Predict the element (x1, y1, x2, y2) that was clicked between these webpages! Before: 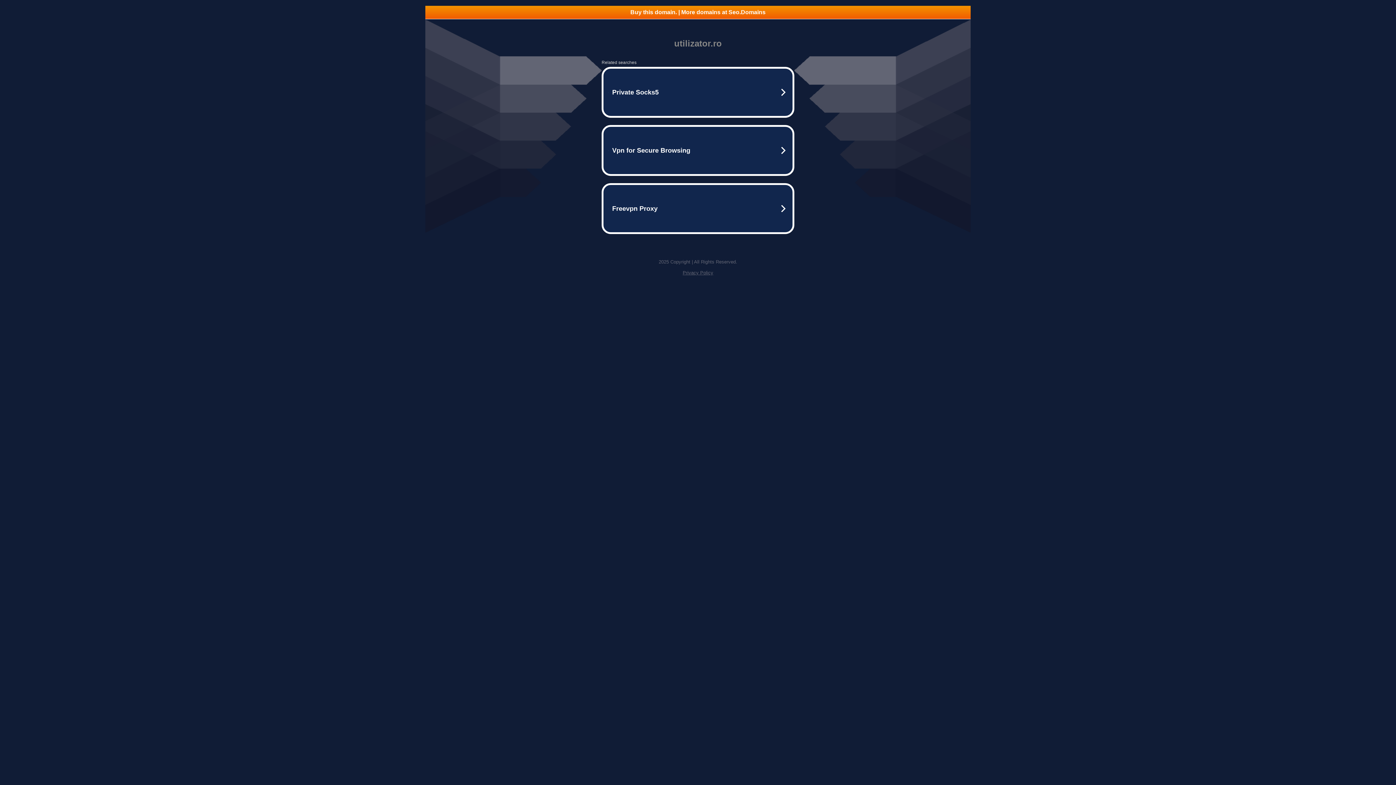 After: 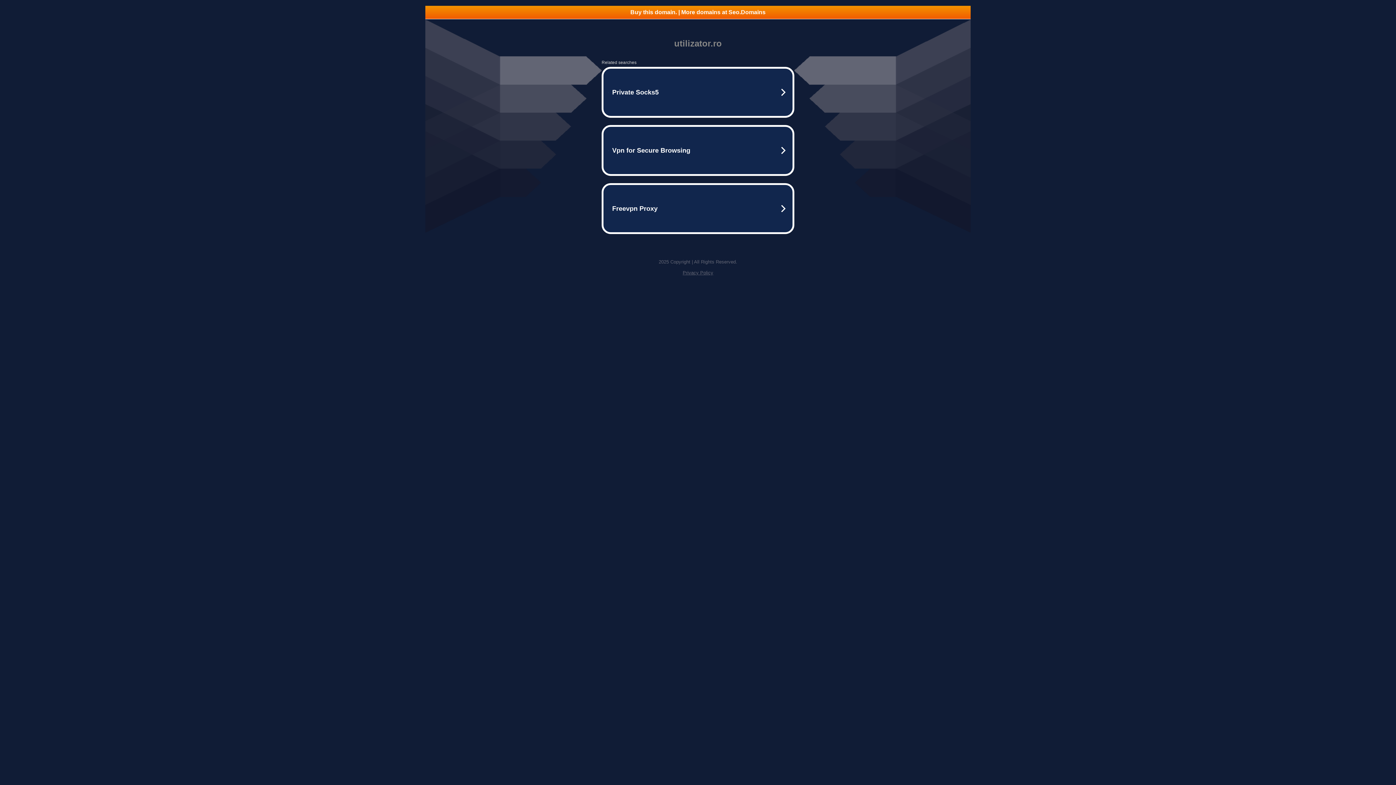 Action: label: Buy this domain. | More domains at Seo.Domains bbox: (425, 5, 970, 18)